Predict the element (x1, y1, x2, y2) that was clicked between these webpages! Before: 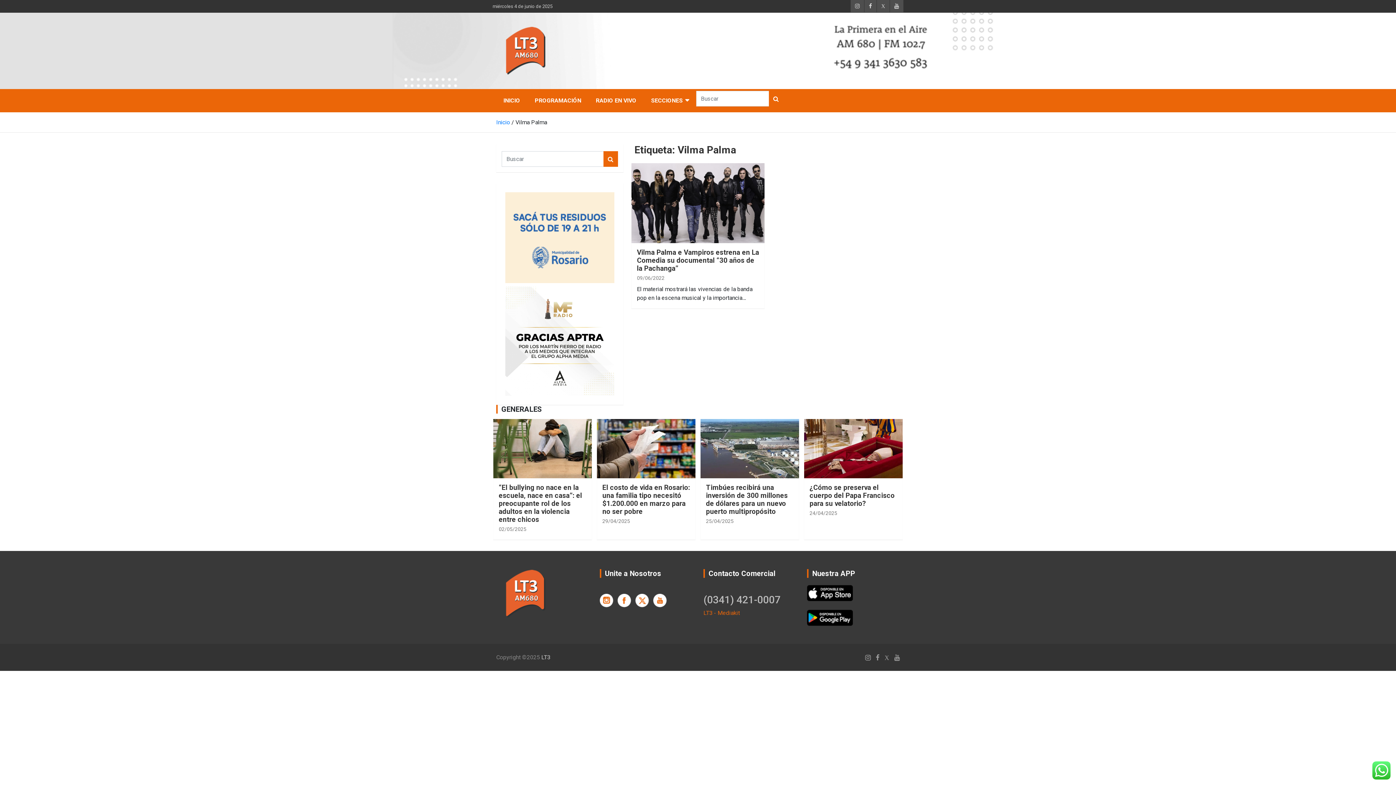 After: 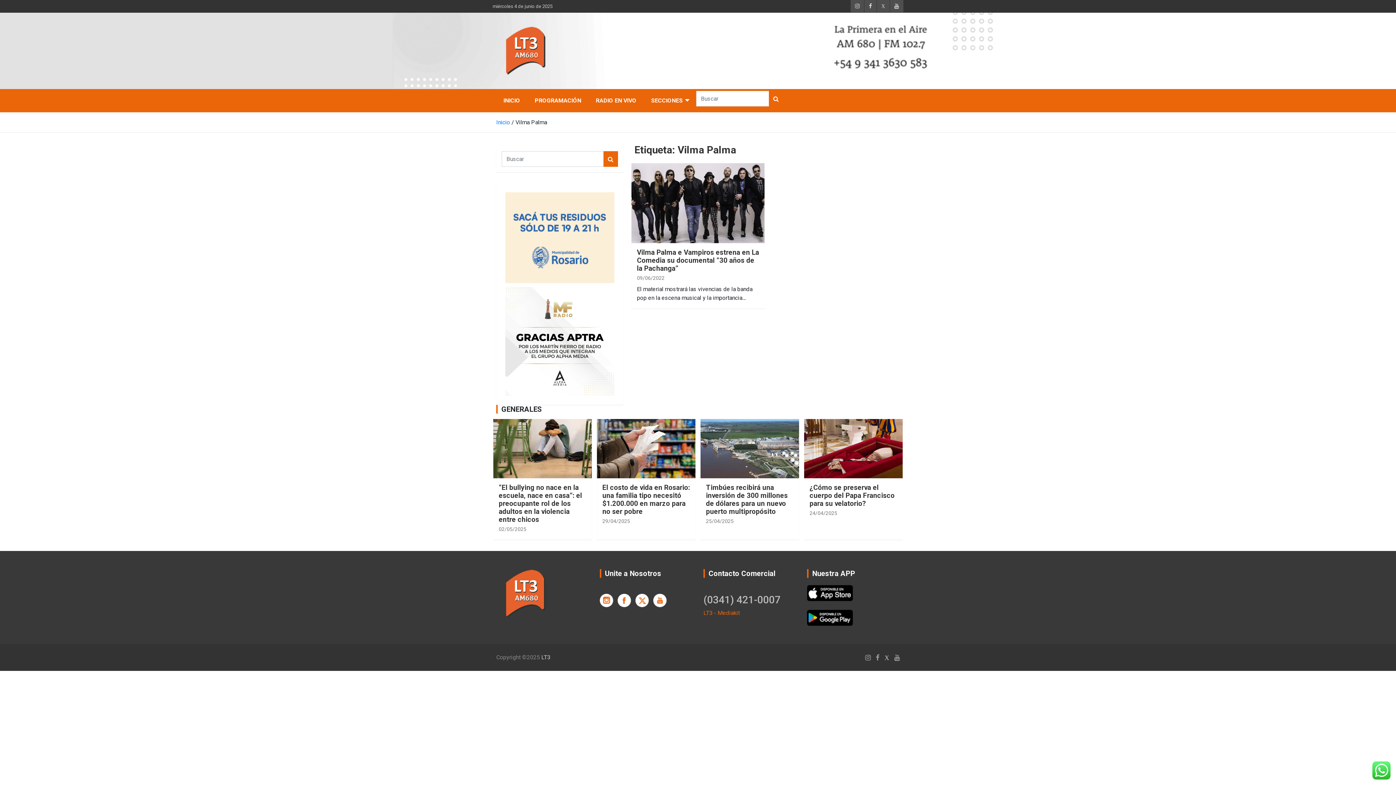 Action: bbox: (884, 654, 889, 661)